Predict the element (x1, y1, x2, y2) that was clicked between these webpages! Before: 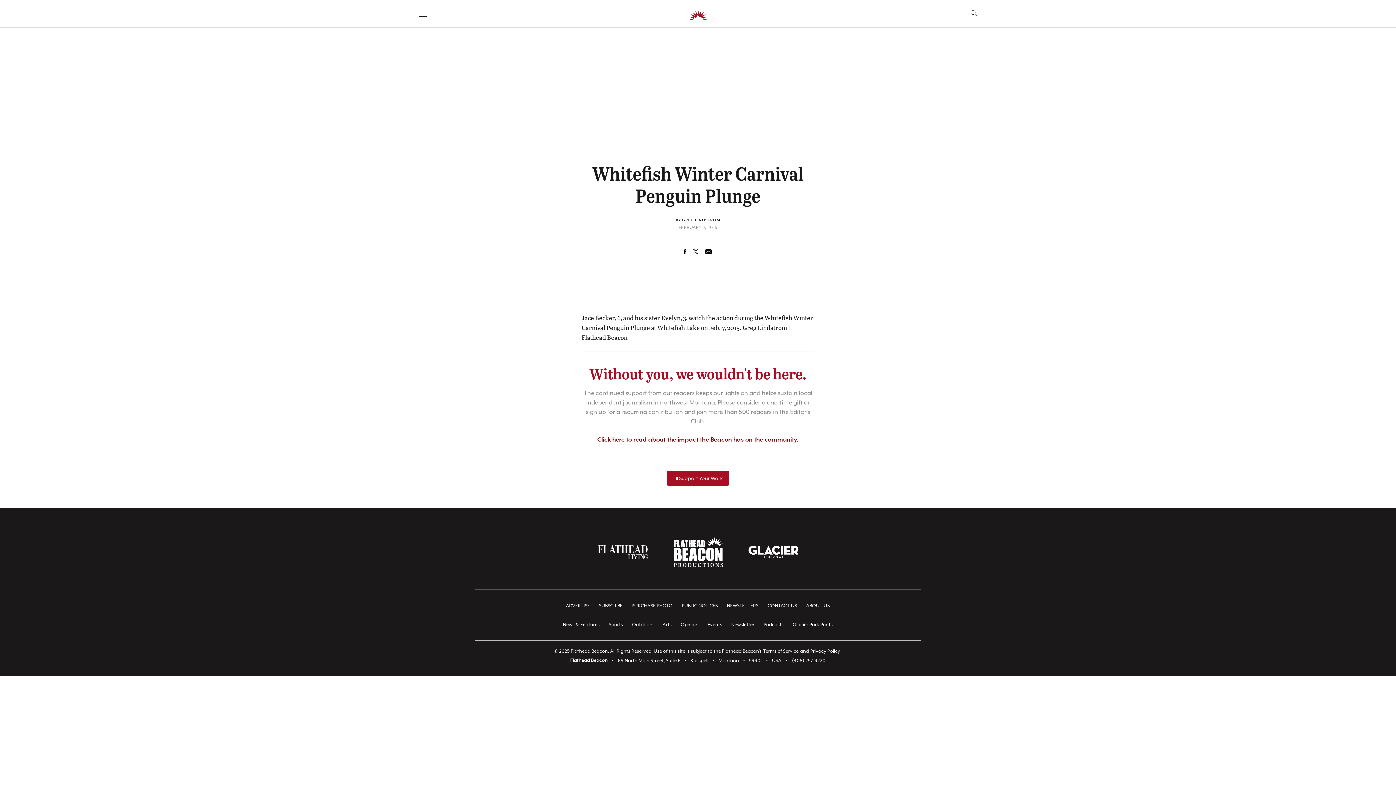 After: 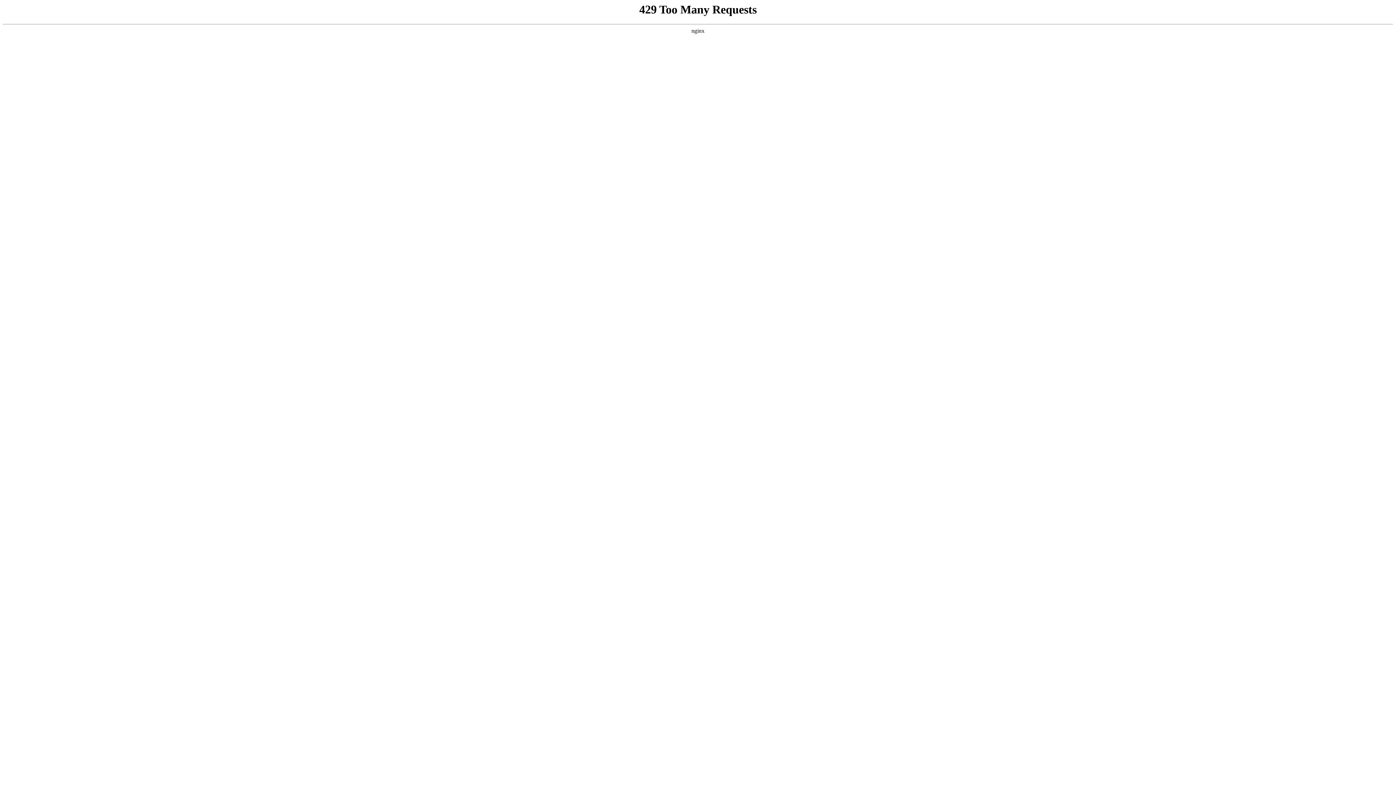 Action: bbox: (761, 647, 800, 656) label: Terms of Service